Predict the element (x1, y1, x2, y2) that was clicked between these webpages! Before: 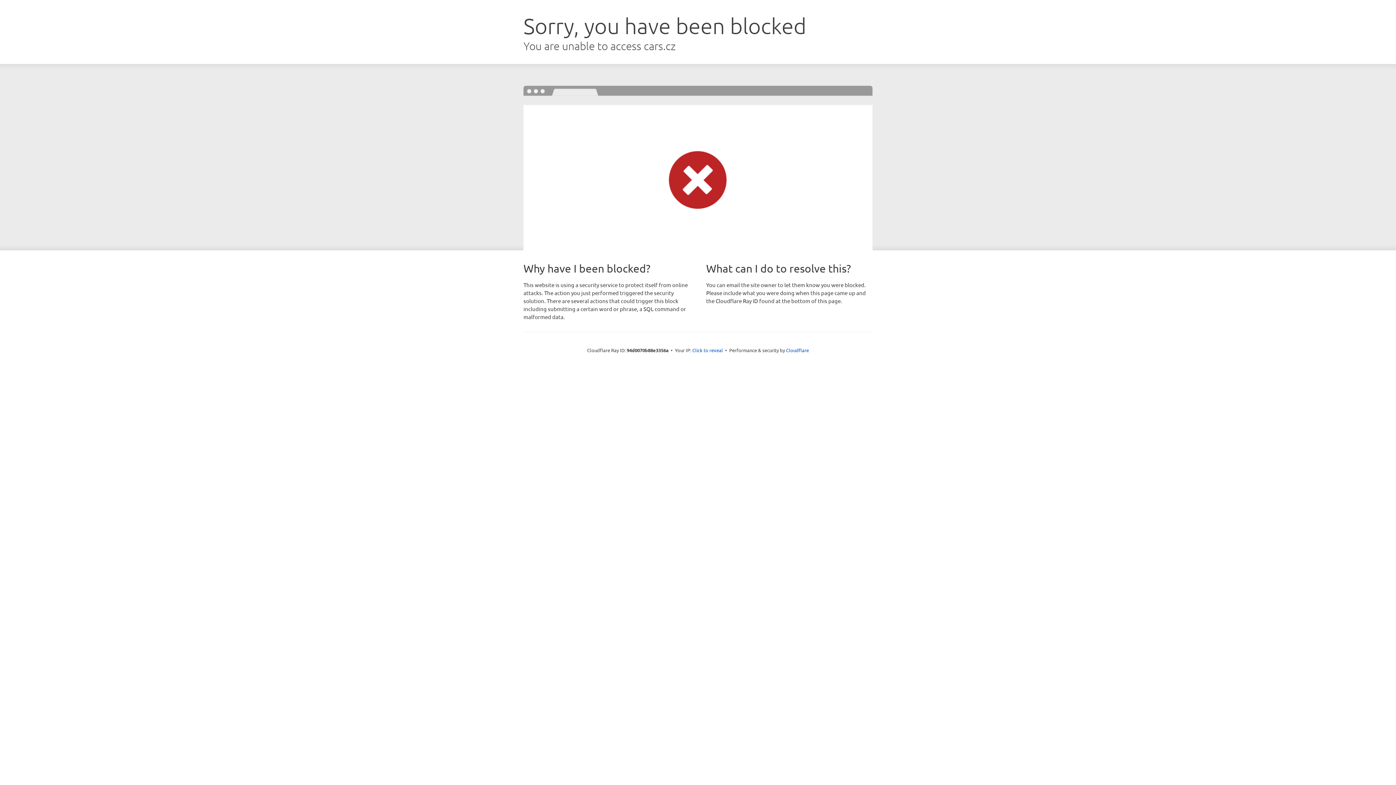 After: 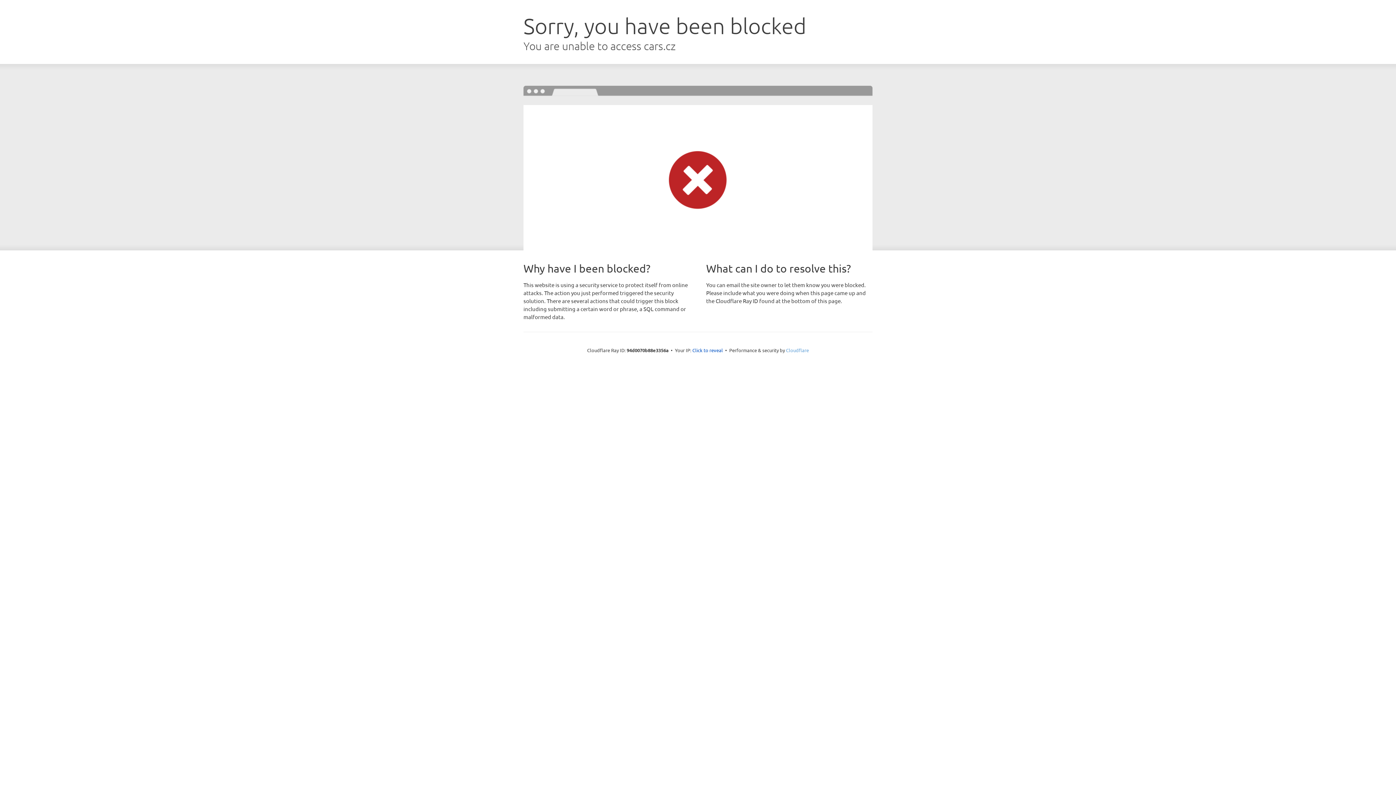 Action: label: Cloudflare bbox: (786, 347, 809, 353)